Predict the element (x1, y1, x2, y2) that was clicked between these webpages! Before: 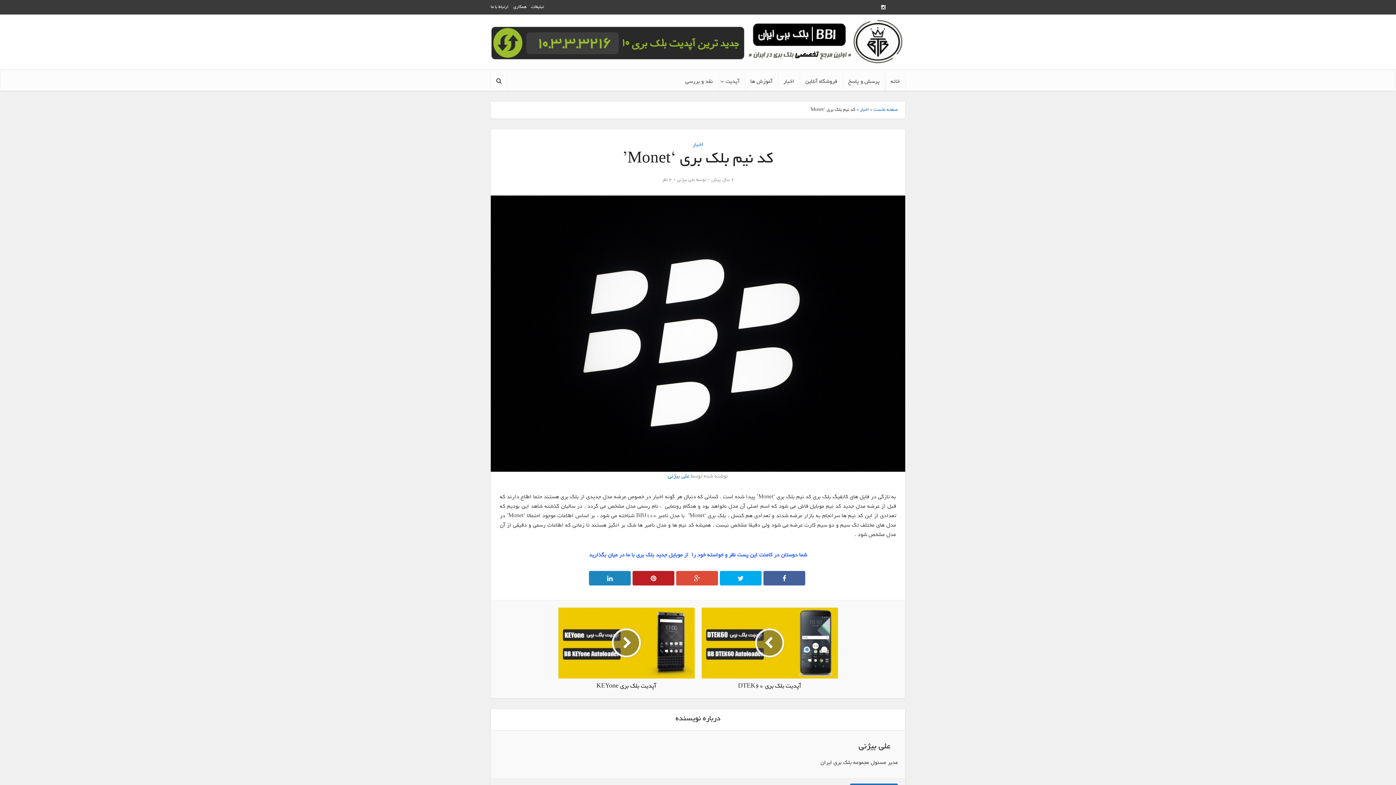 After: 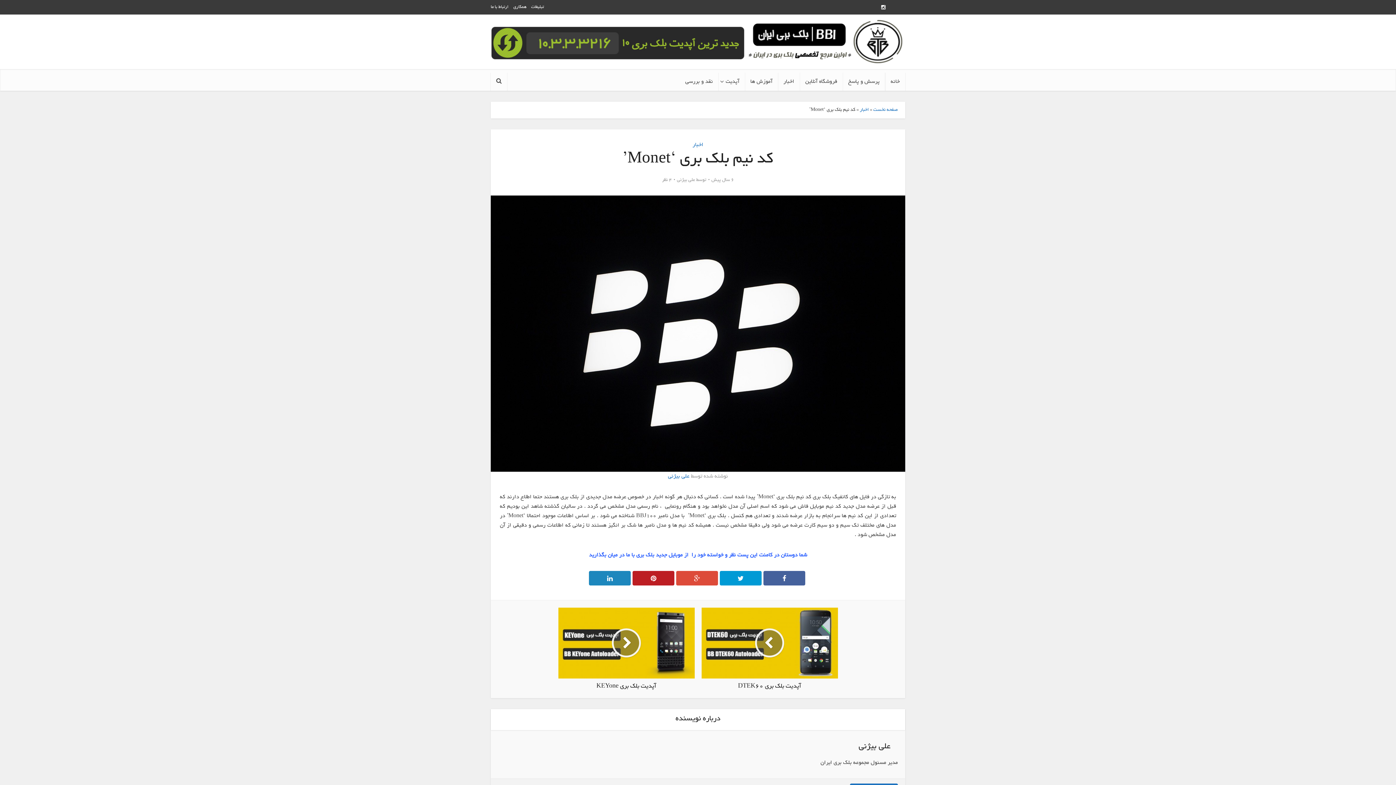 Action: bbox: (720, 571, 761, 585)